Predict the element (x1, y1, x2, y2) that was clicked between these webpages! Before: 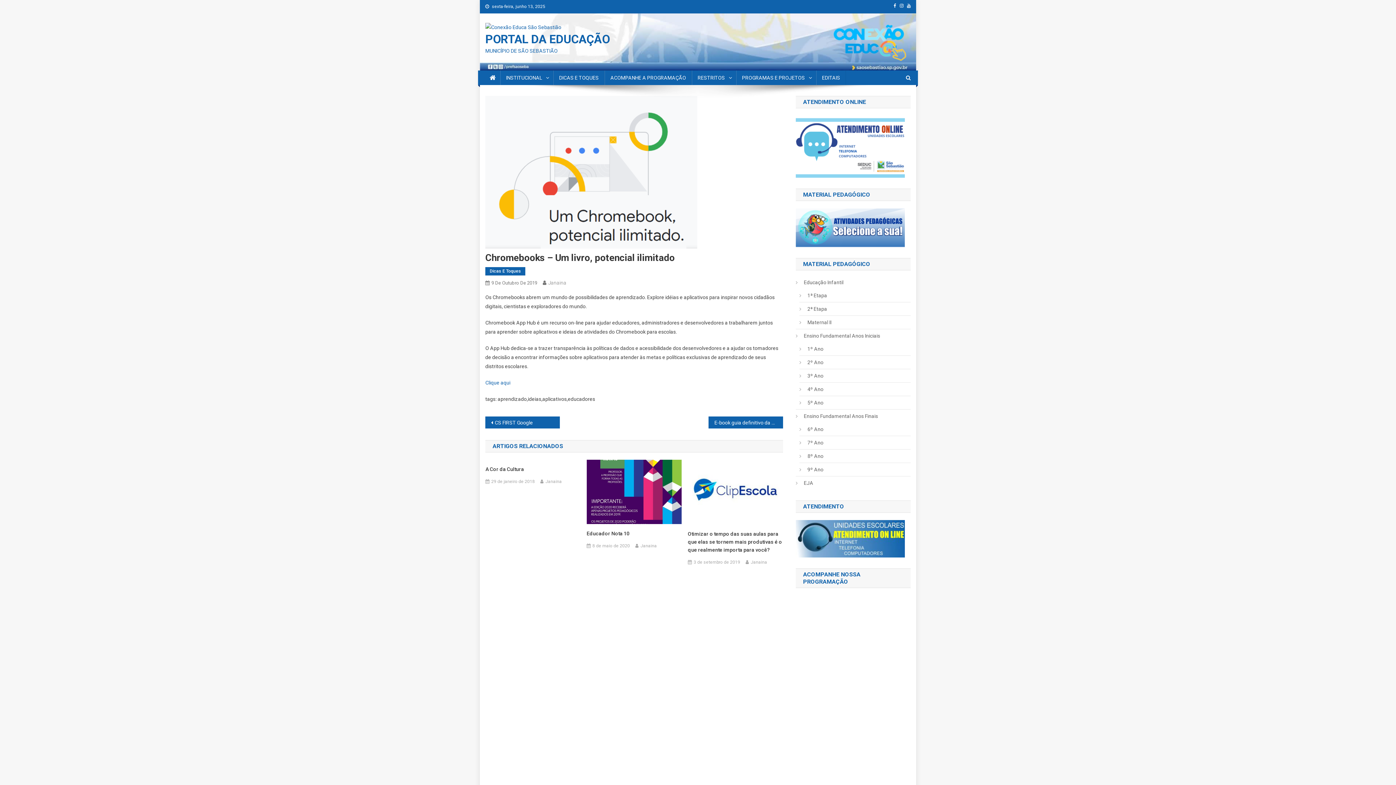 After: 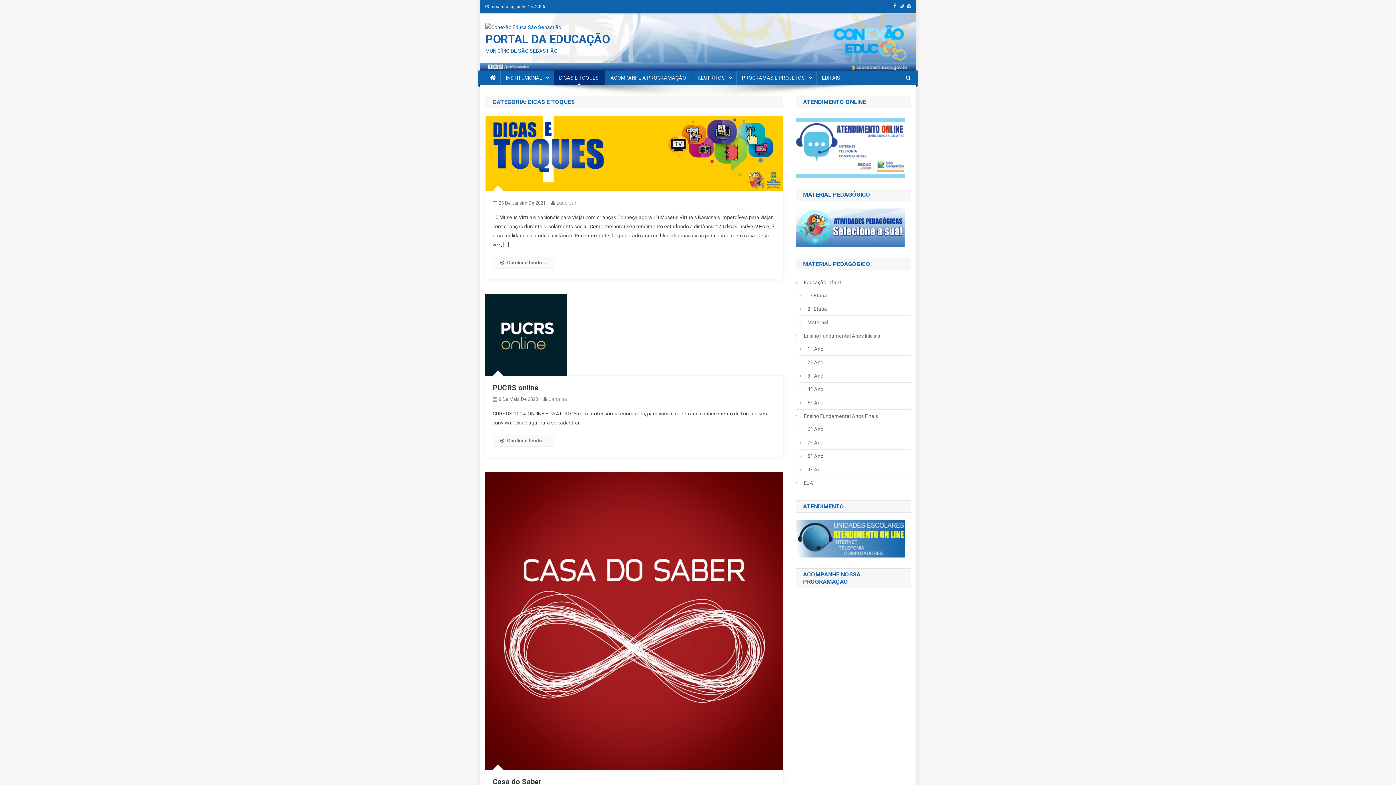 Action: bbox: (485, 267, 525, 275) label: Dicas E Toques